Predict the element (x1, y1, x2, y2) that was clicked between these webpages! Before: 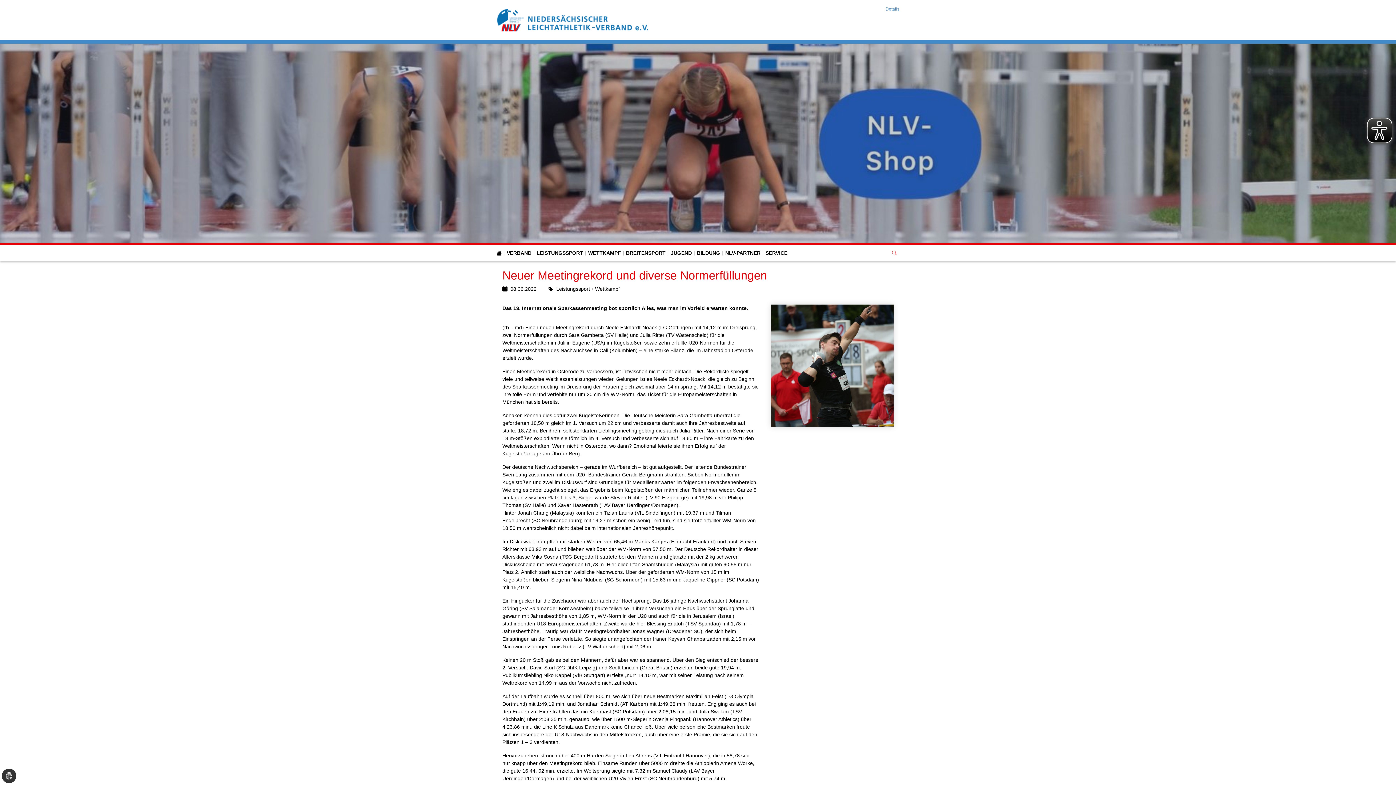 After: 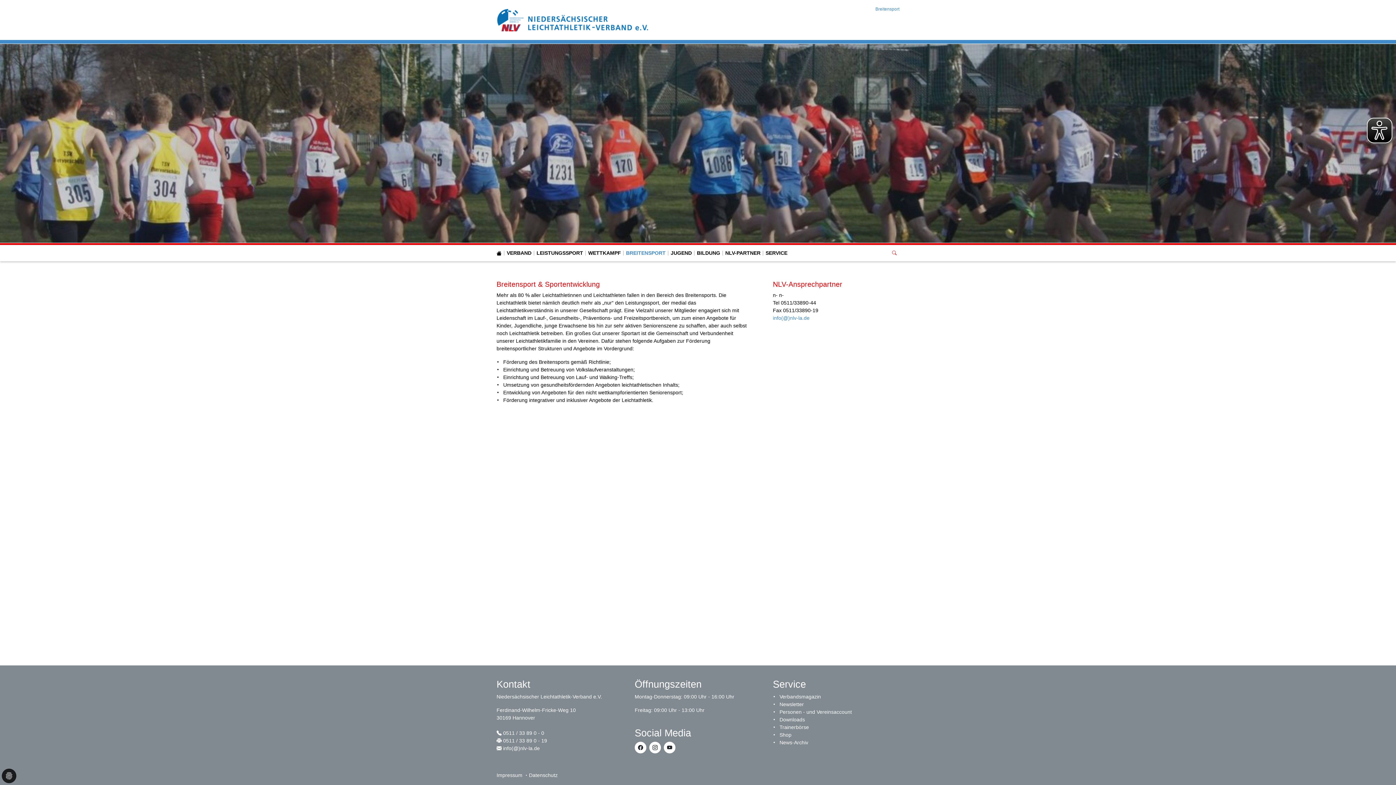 Action: label: BREITENSPORT bbox: (626, 249, 665, 257)